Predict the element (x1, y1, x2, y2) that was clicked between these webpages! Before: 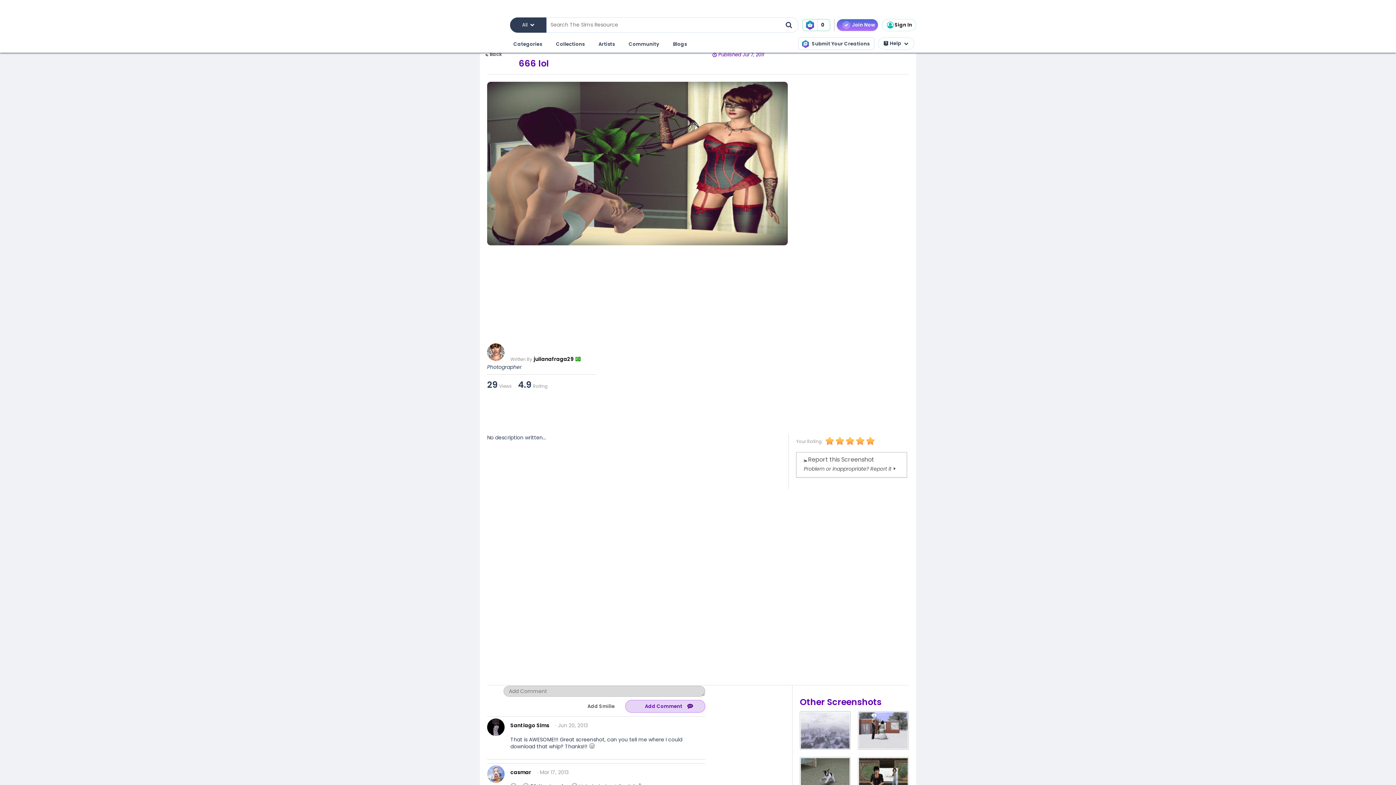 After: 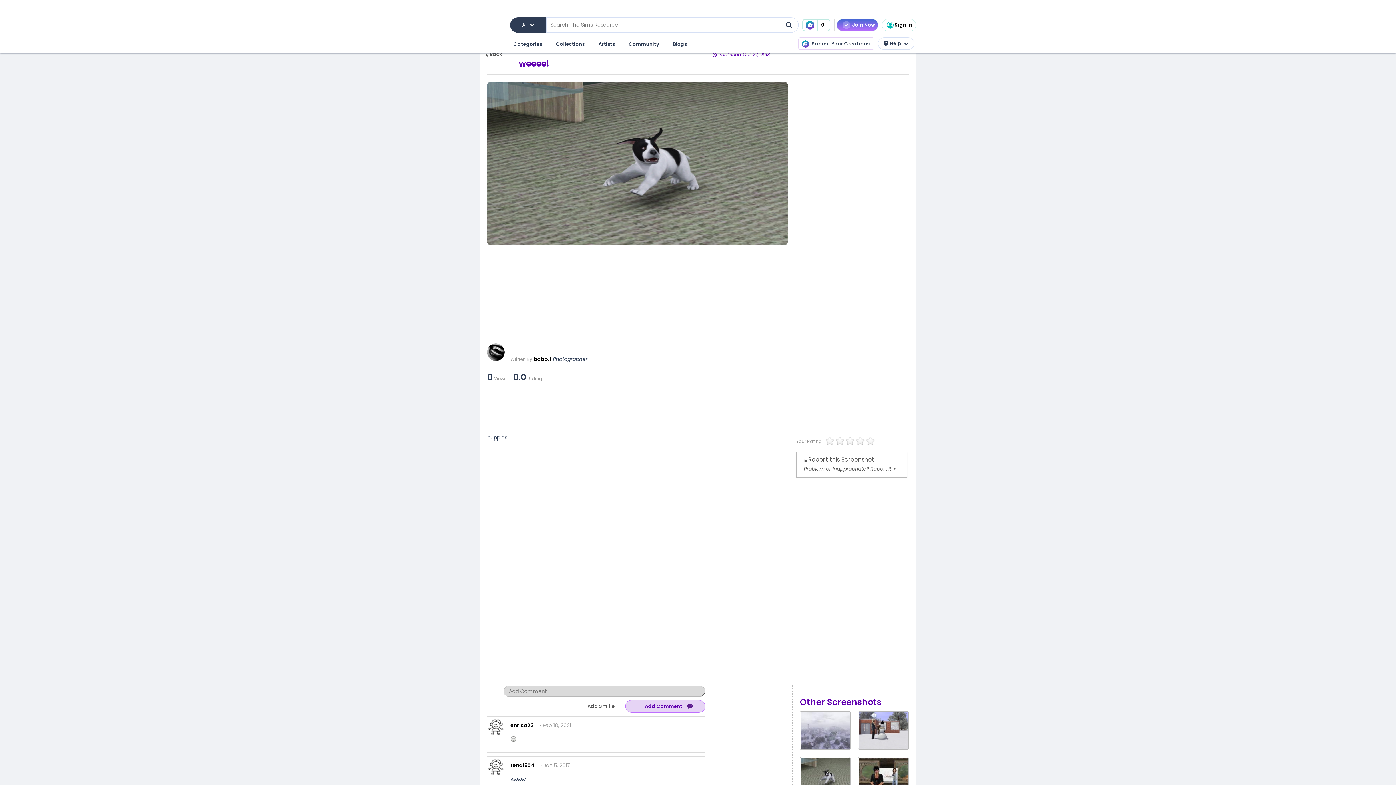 Action: bbox: (800, 757, 850, 795)